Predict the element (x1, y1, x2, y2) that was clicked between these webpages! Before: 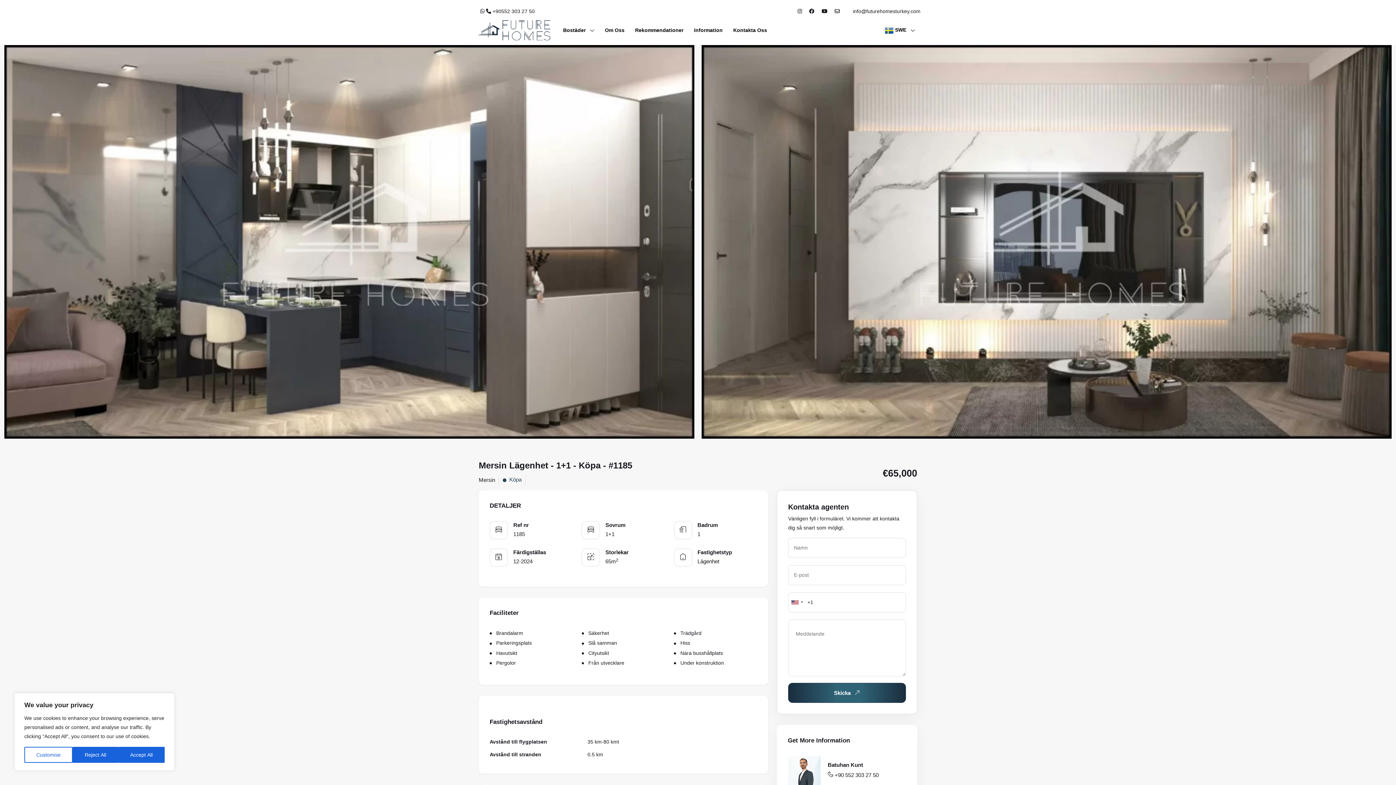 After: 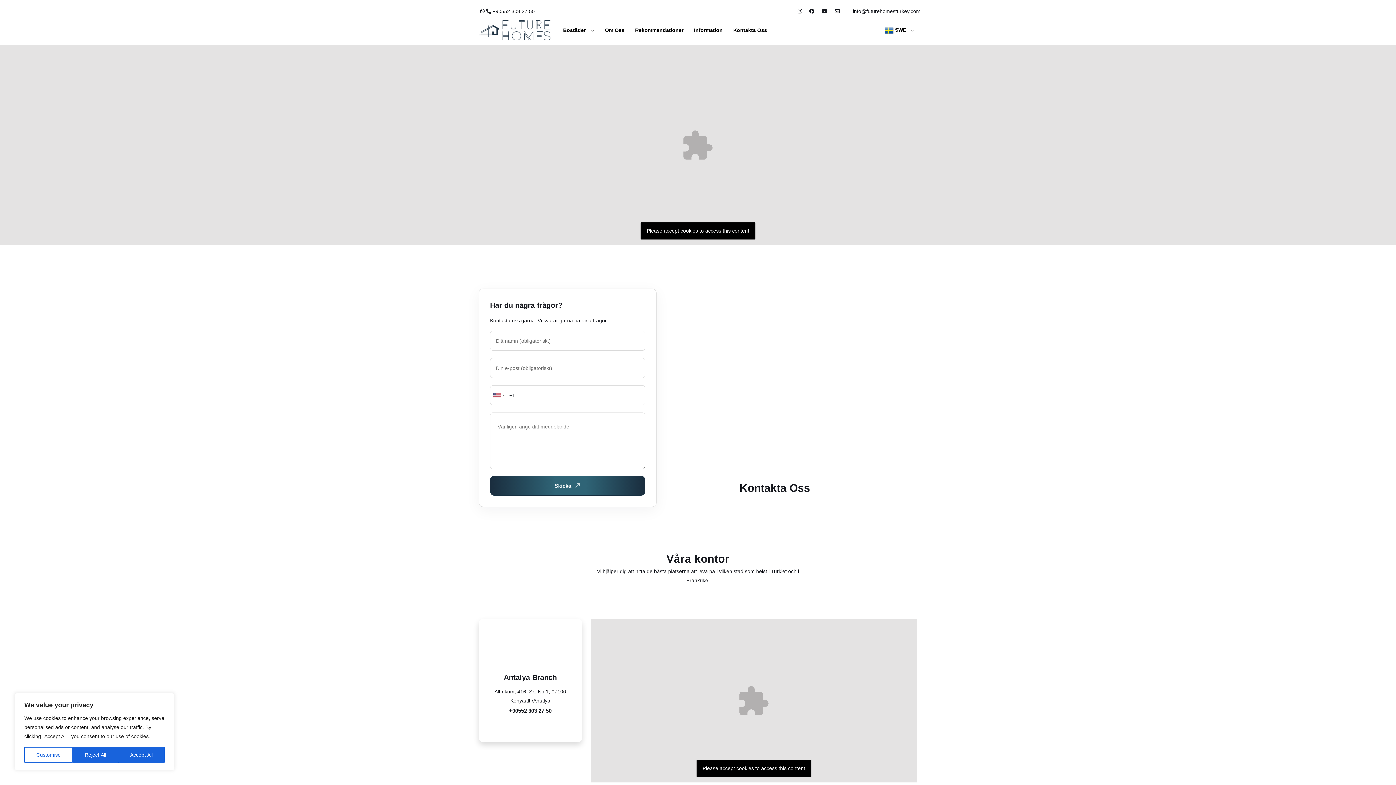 Action: label: Kontakta Oss bbox: (731, 18, 774, 41)